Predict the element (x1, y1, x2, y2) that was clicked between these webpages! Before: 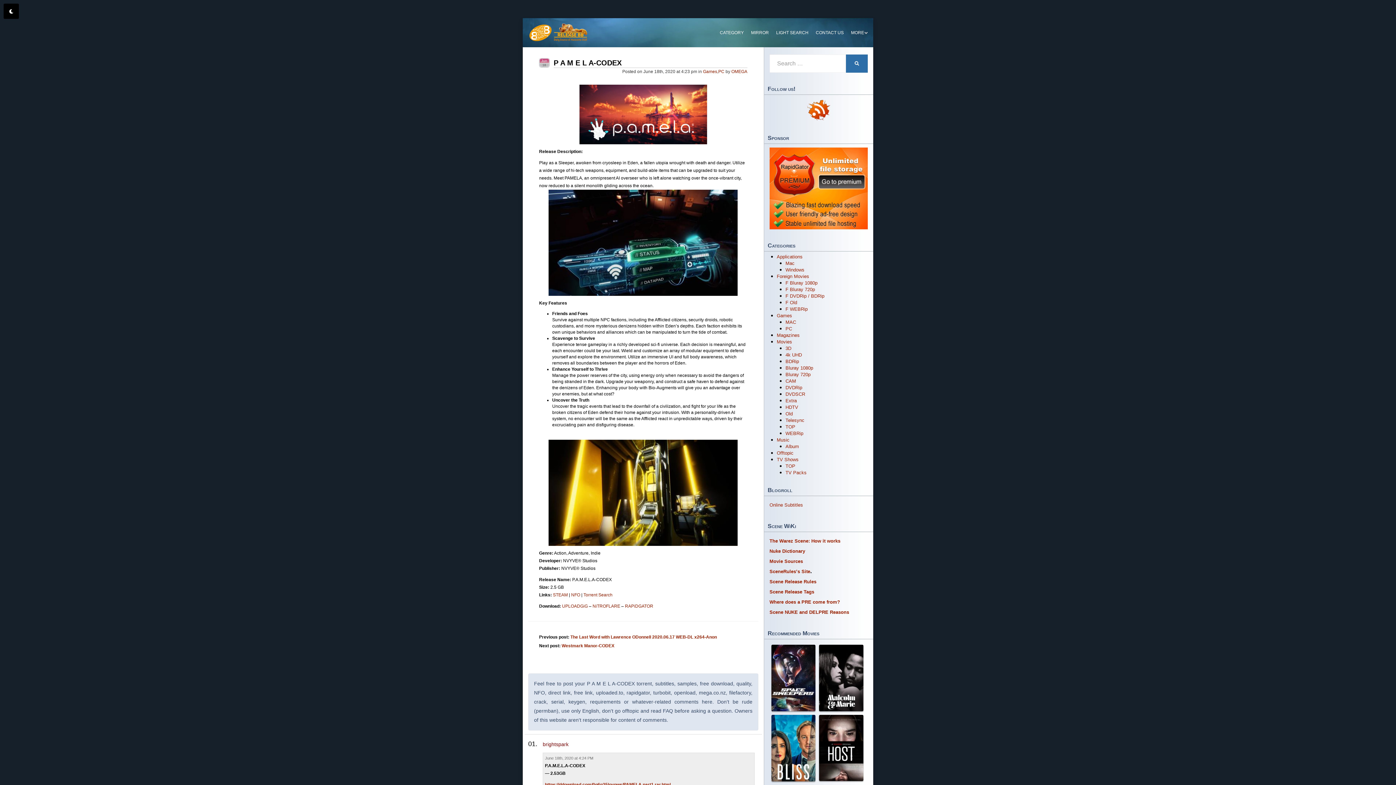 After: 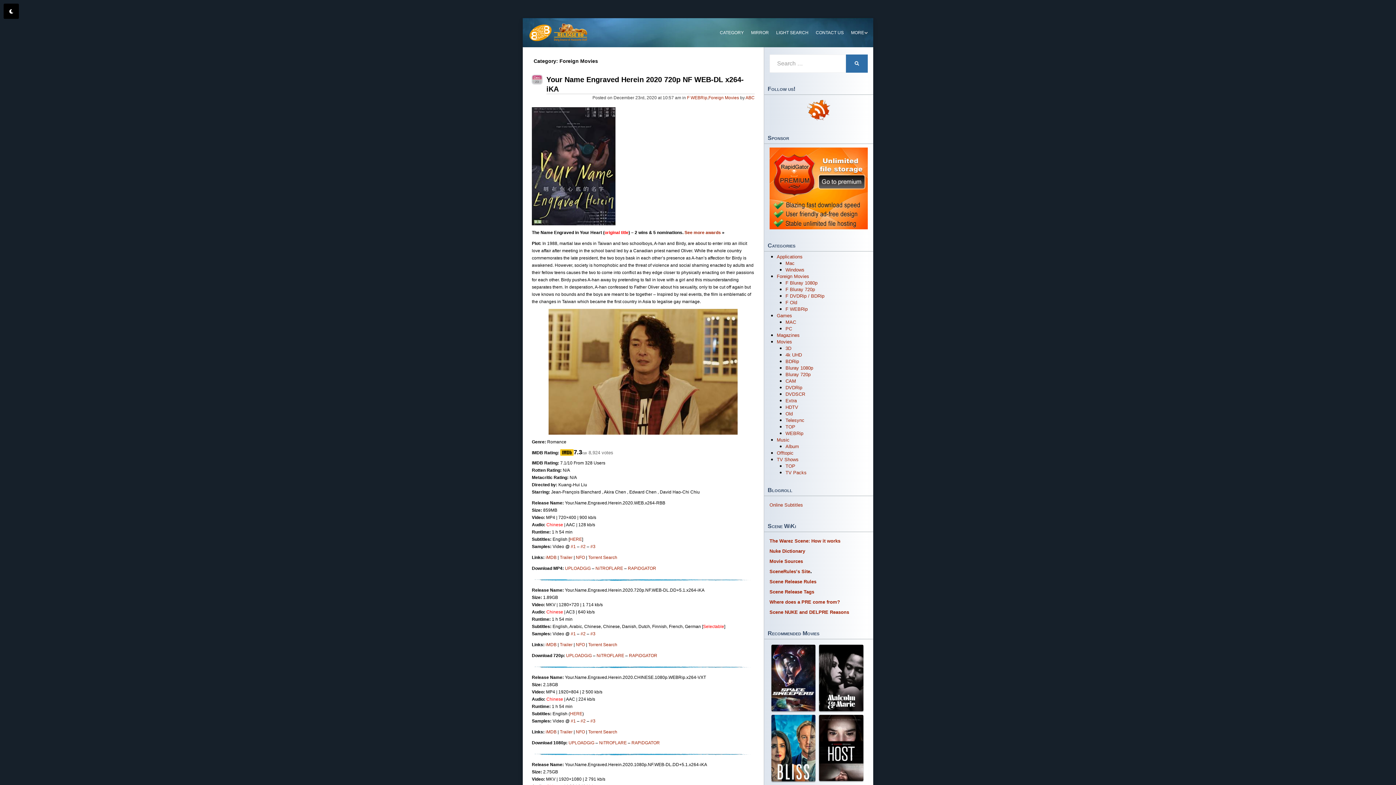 Action: bbox: (777, 273, 809, 279) label: Foreign Movies